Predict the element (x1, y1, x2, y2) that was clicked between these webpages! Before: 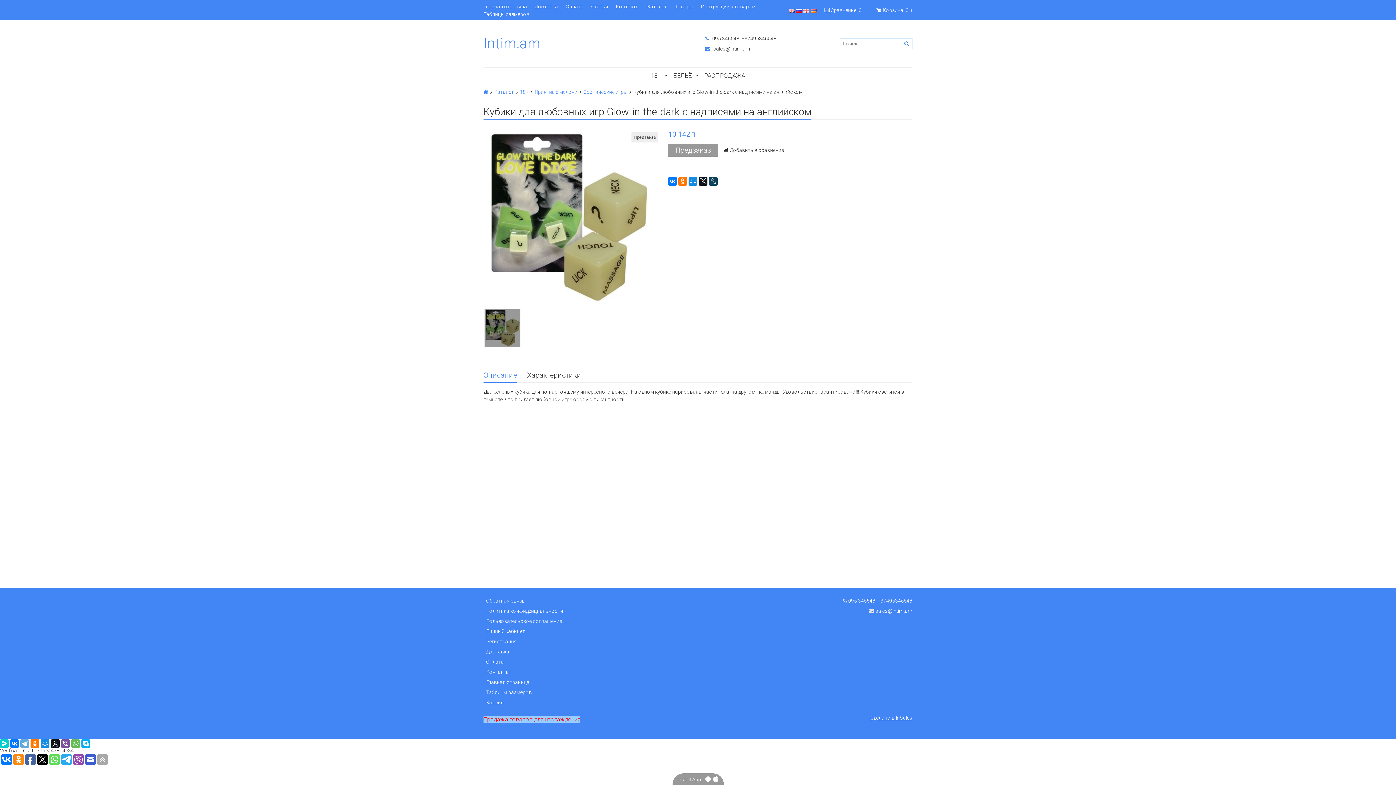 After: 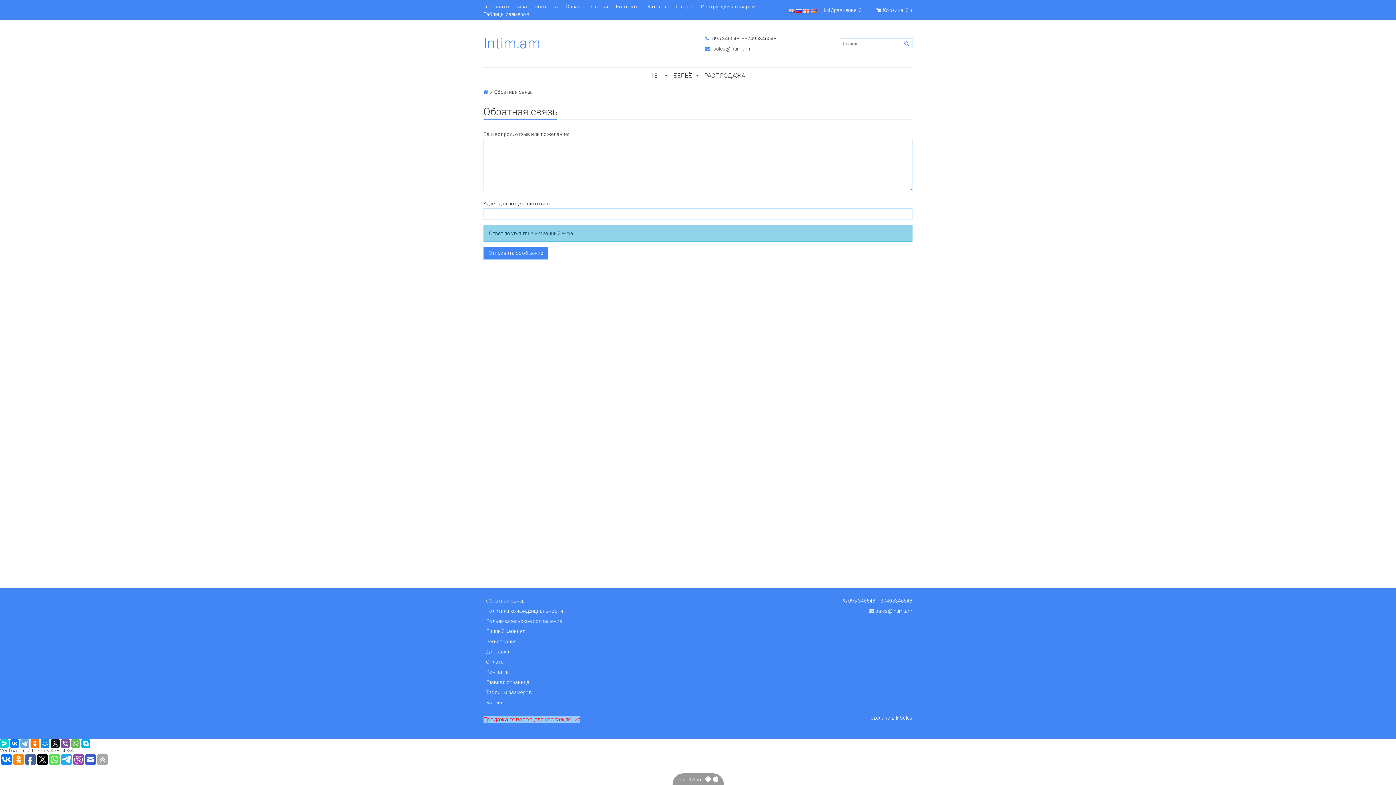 Action: label: Обратная связь bbox: (486, 614, 525, 625)